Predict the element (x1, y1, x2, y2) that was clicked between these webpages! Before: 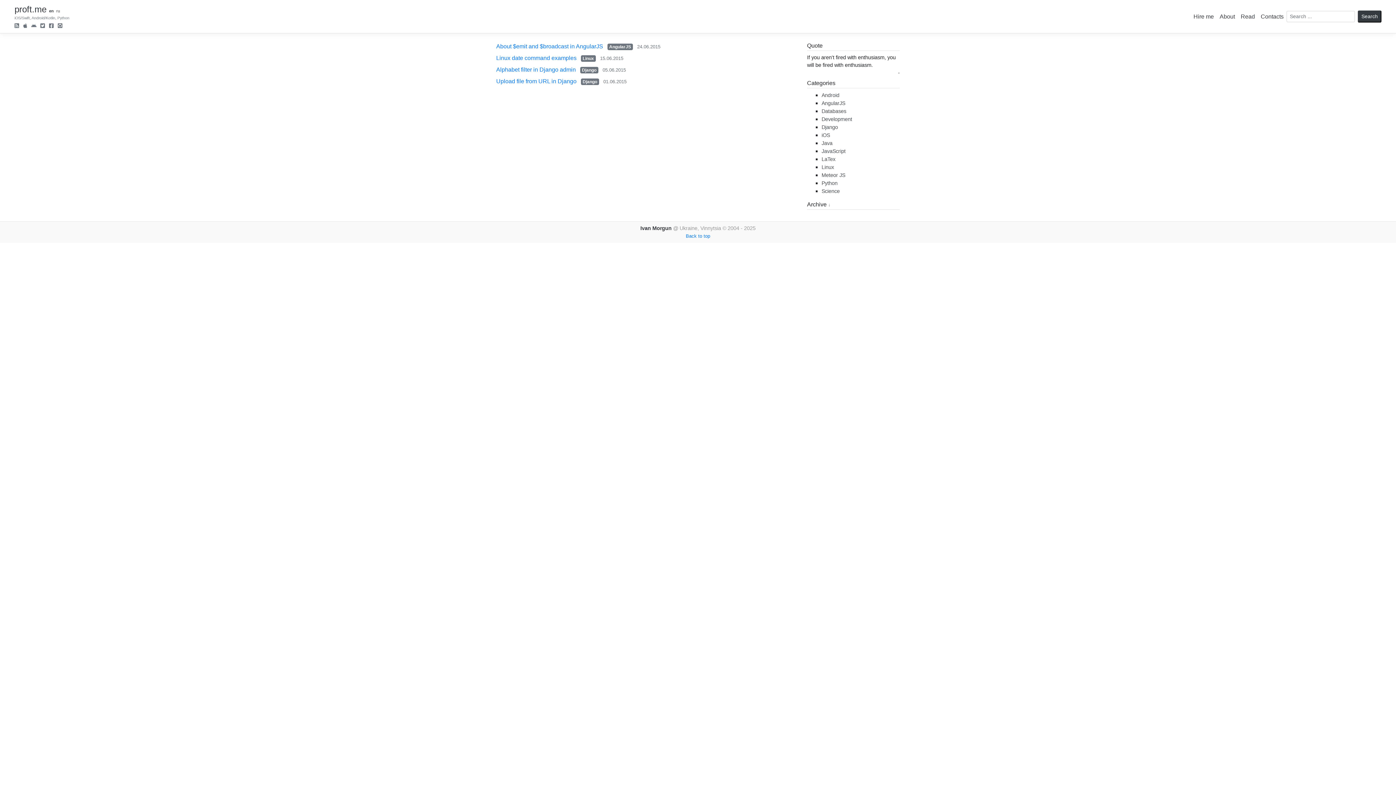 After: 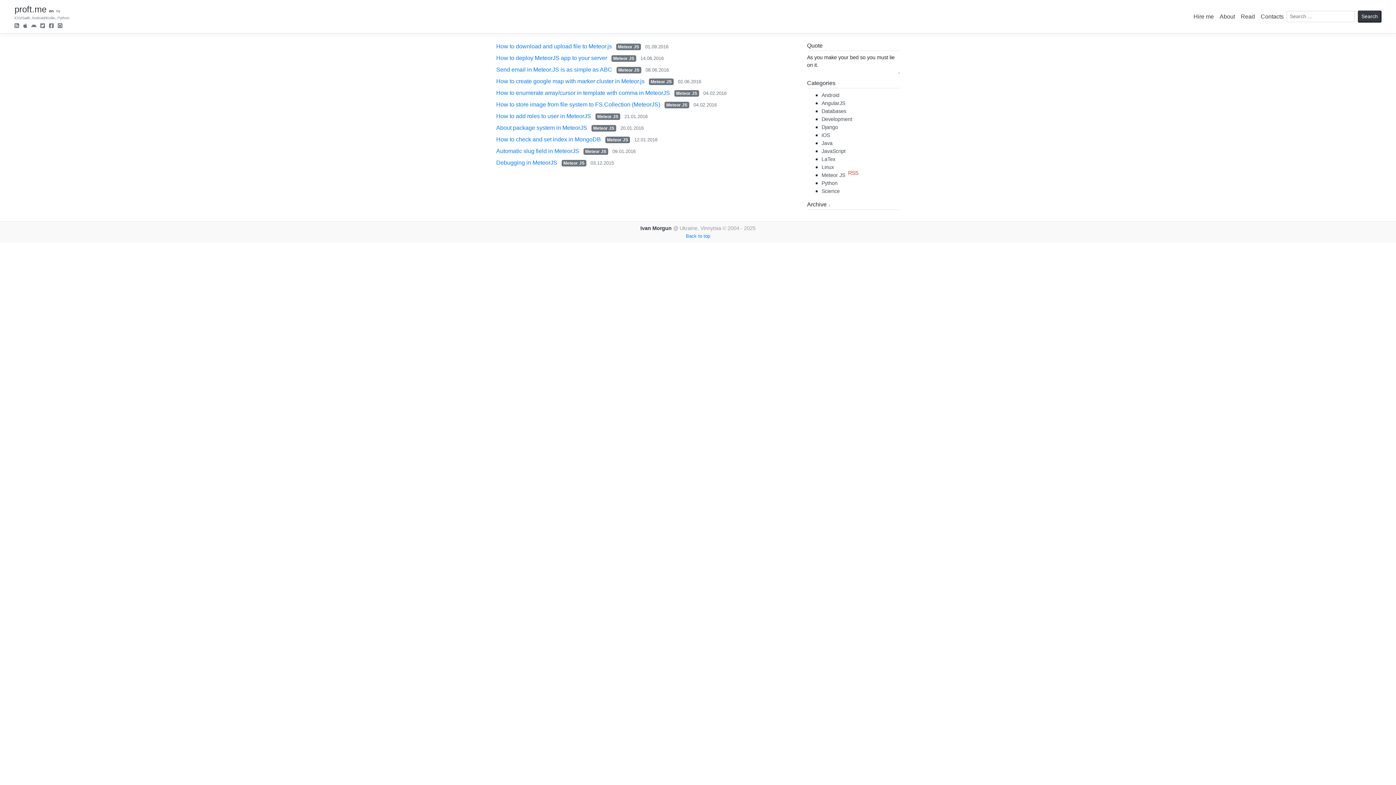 Action: label: Meteor JS bbox: (821, 172, 845, 178)